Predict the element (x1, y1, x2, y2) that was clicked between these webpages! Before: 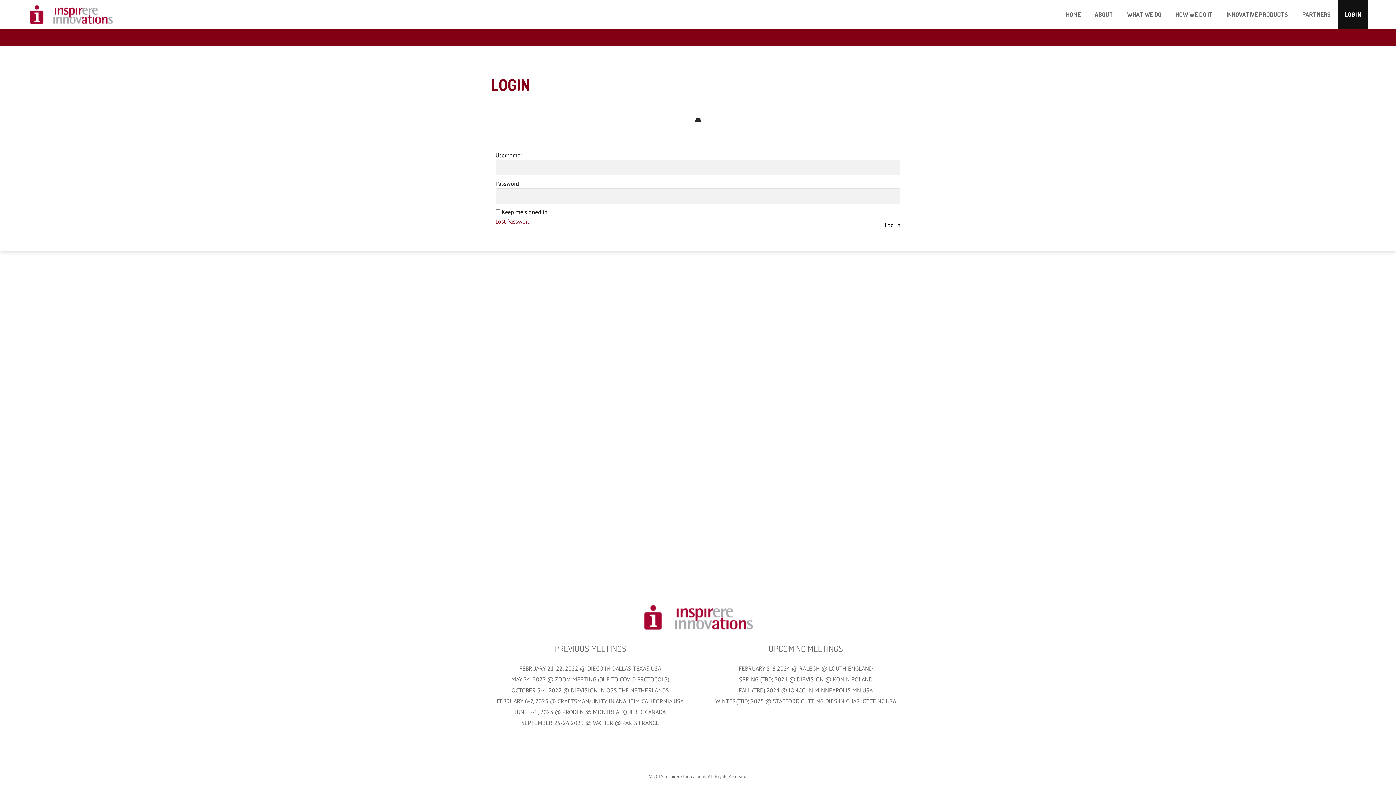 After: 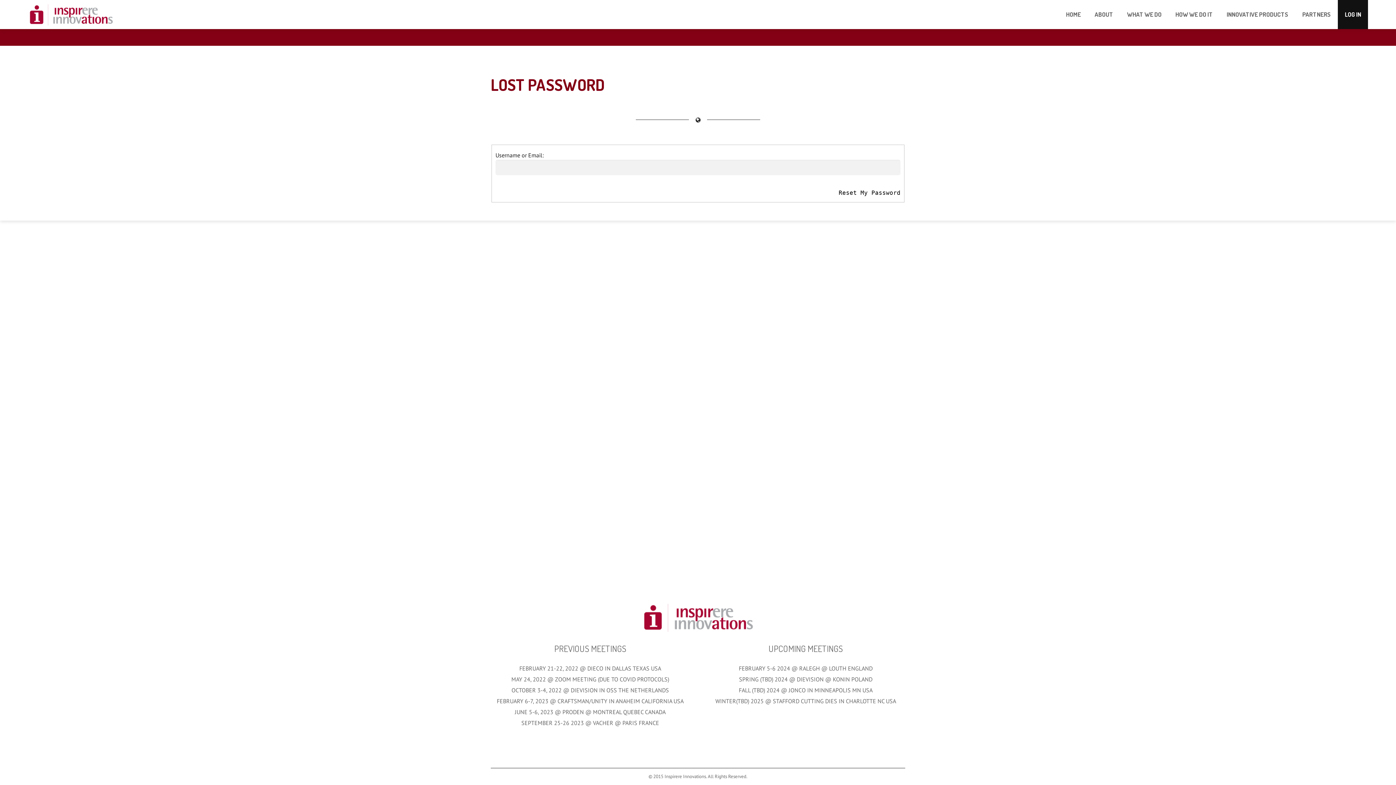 Action: label: Lost Password bbox: (495, 216, 530, 226)